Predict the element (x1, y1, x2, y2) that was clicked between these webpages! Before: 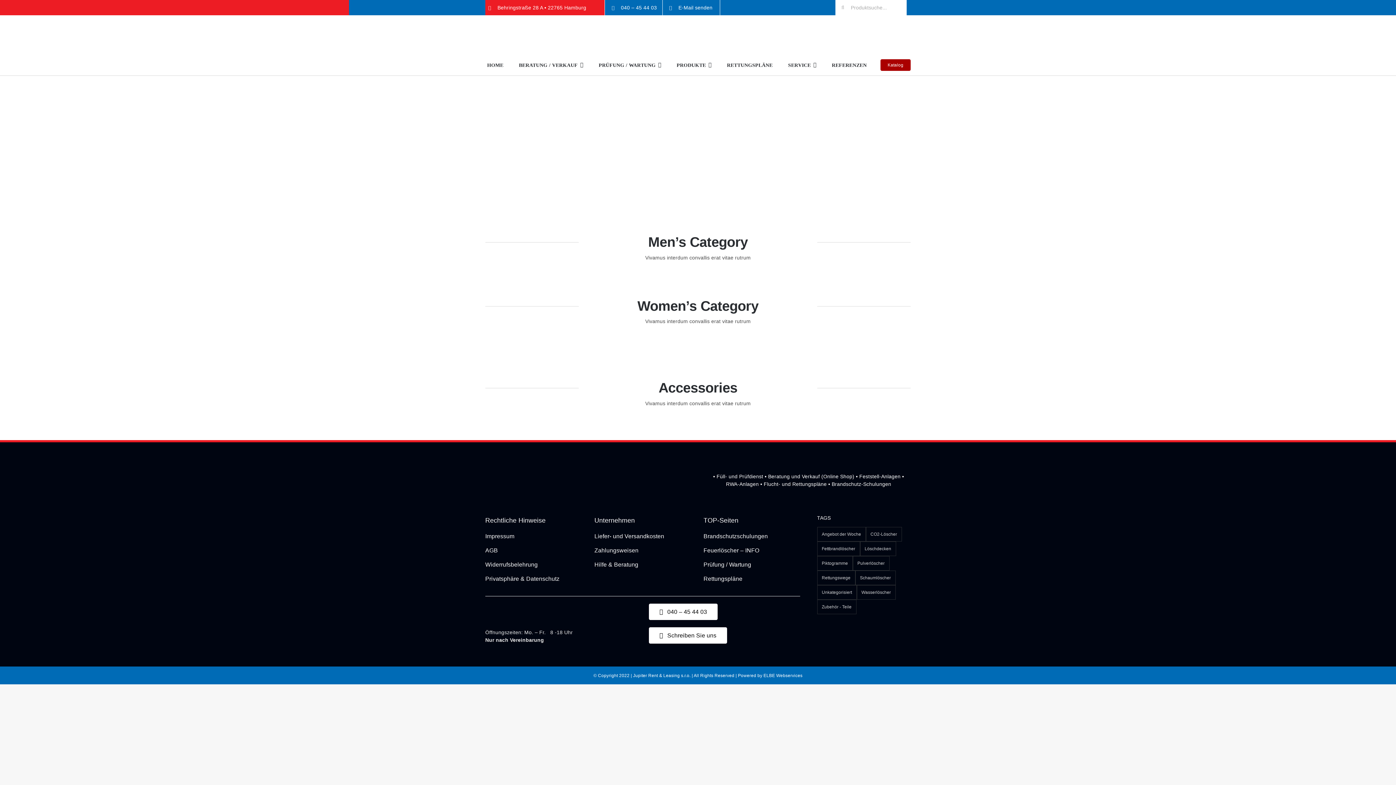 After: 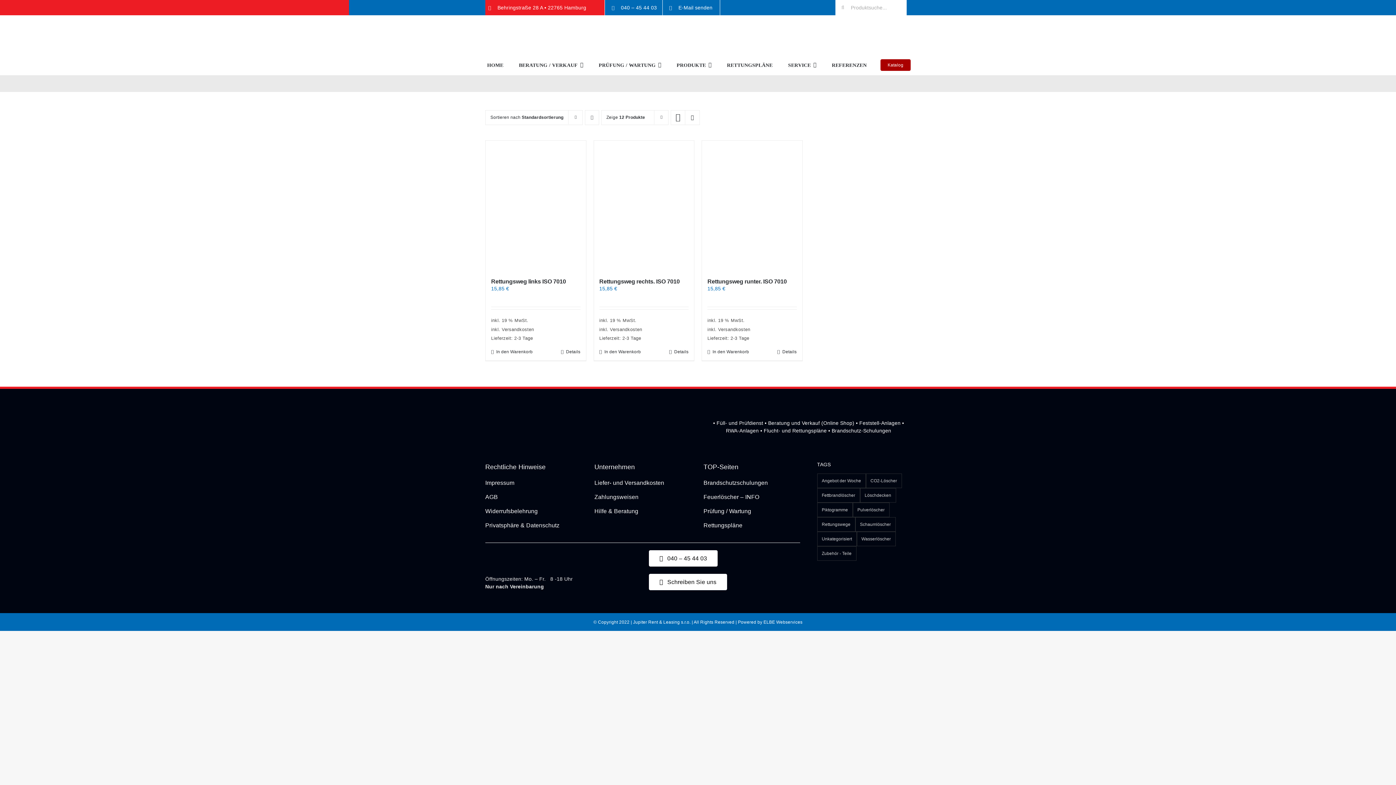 Action: label: Rettungswege (3 Einträge) bbox: (817, 570, 855, 585)